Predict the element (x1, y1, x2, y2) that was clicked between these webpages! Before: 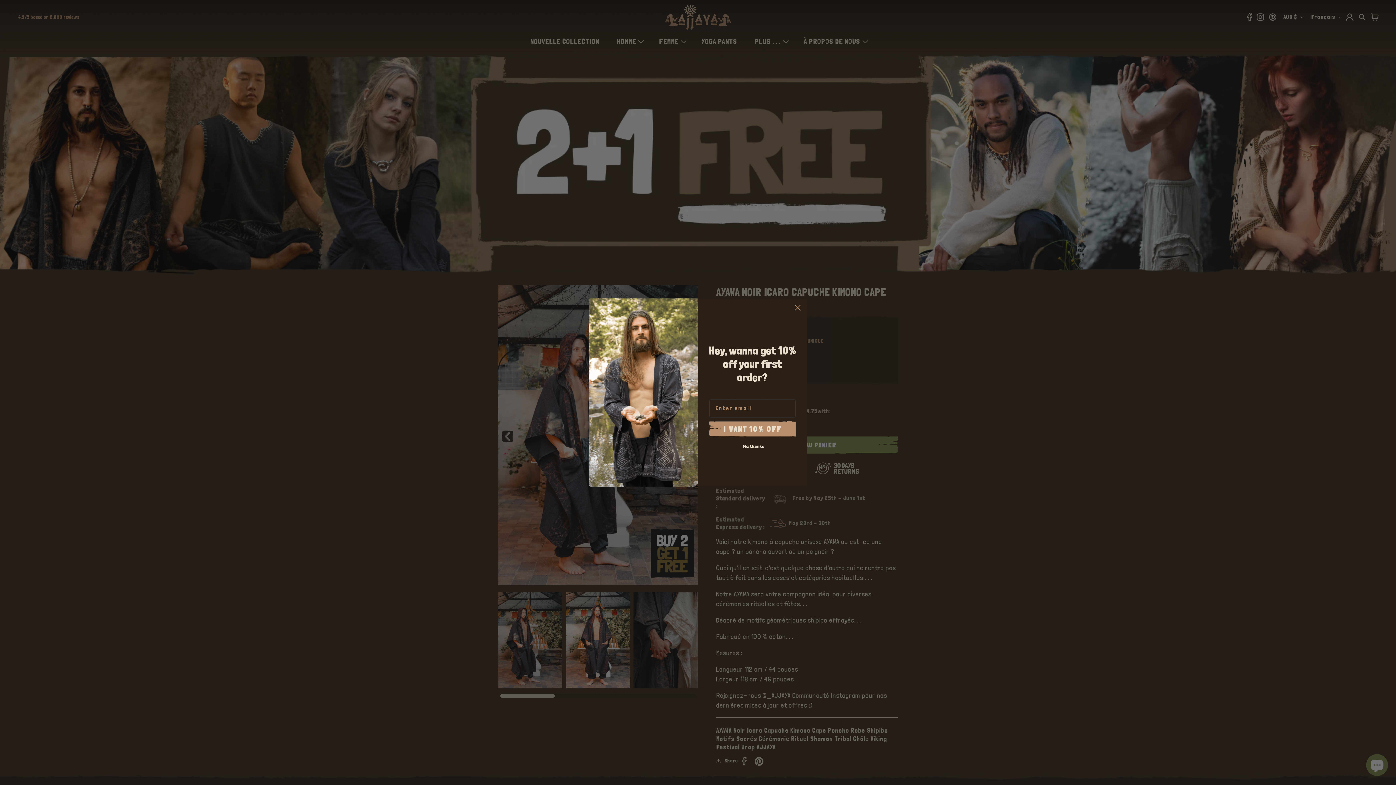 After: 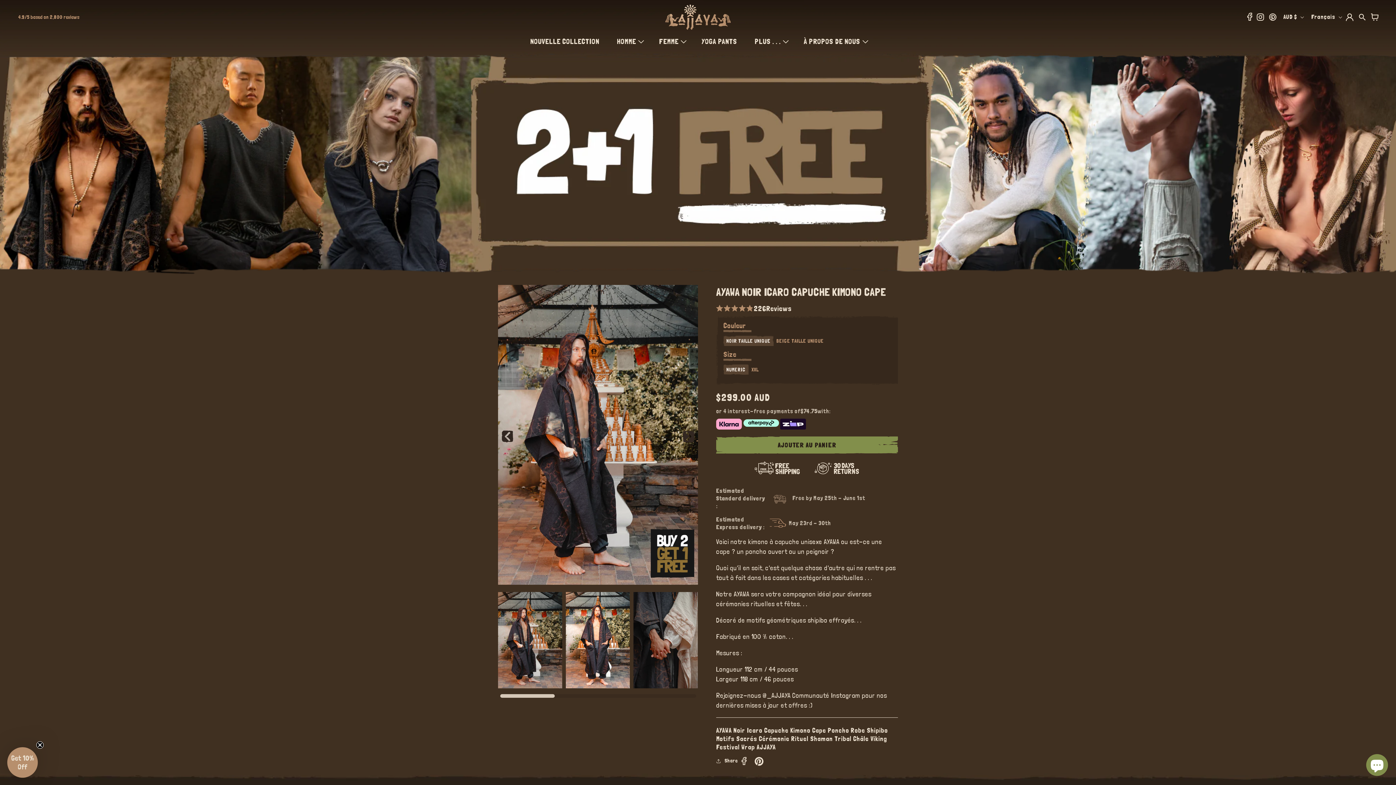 Action: bbox: (709, 440, 798, 452) label: No, thanks